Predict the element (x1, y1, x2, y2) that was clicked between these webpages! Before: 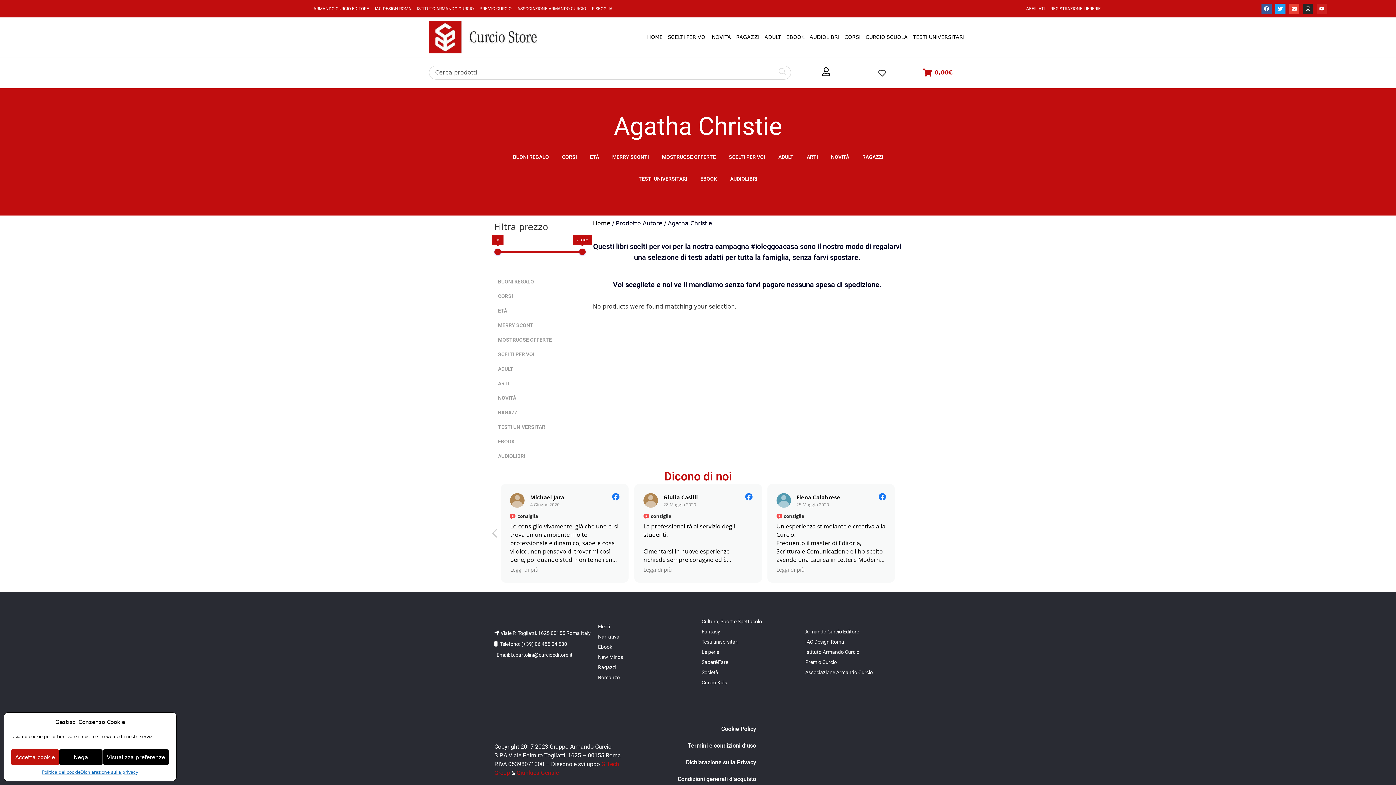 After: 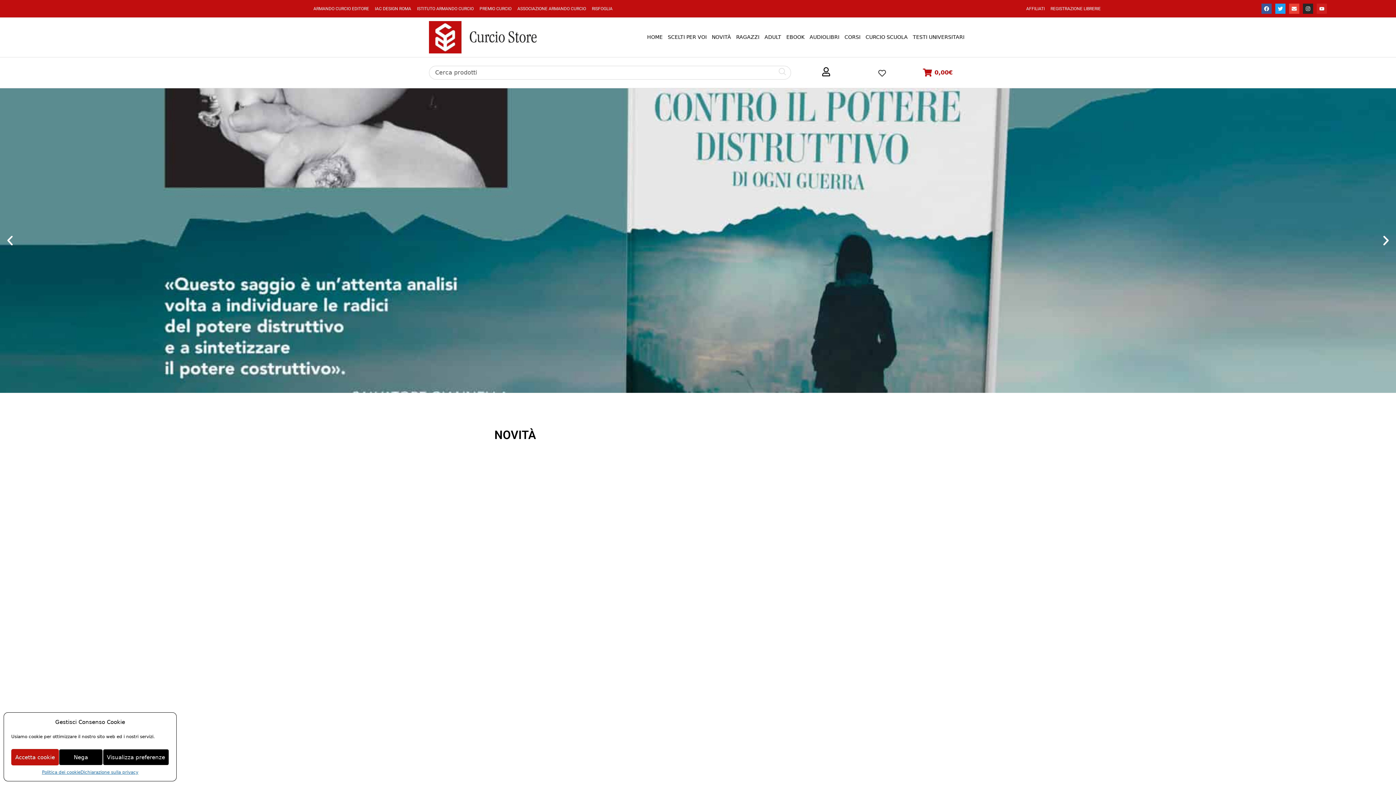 Action: label: Romanzo bbox: (598, 672, 694, 682)